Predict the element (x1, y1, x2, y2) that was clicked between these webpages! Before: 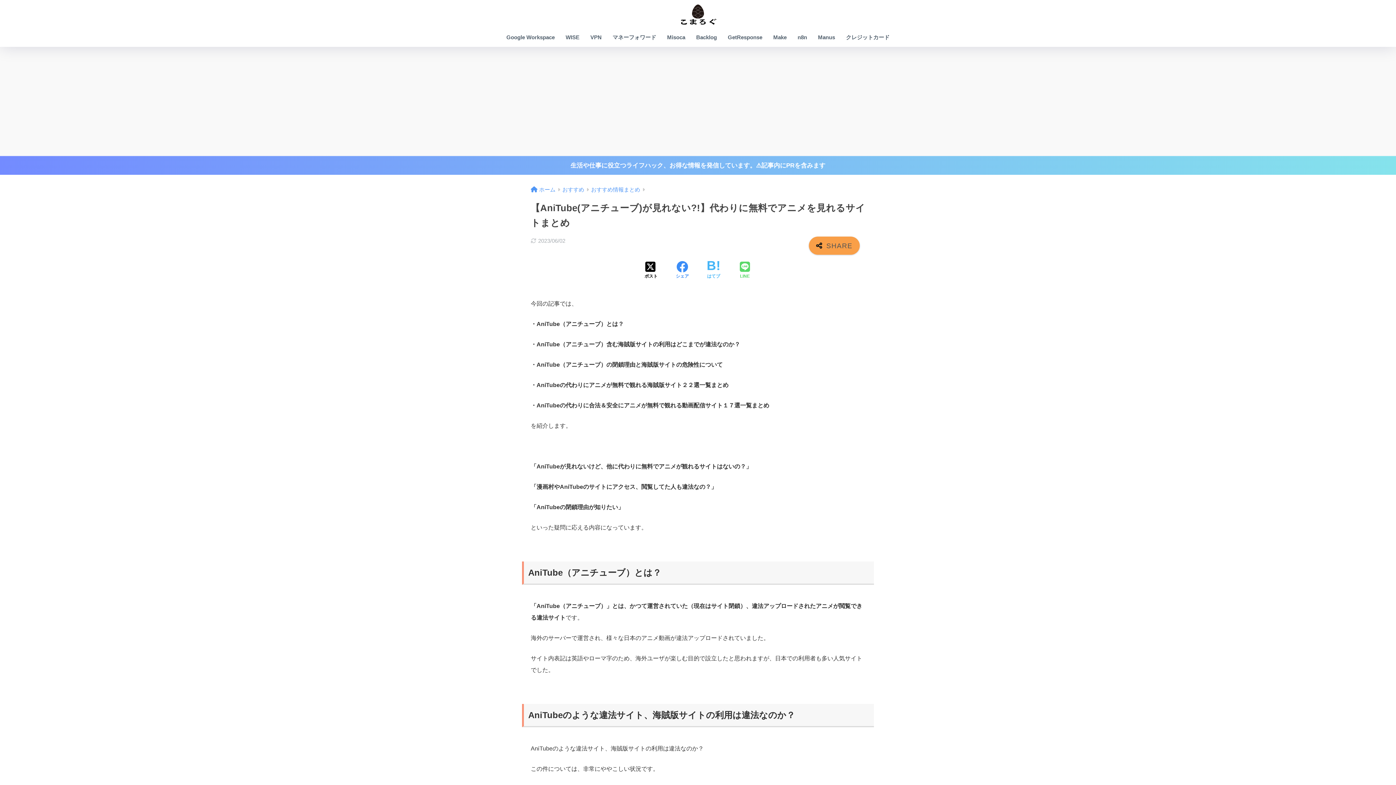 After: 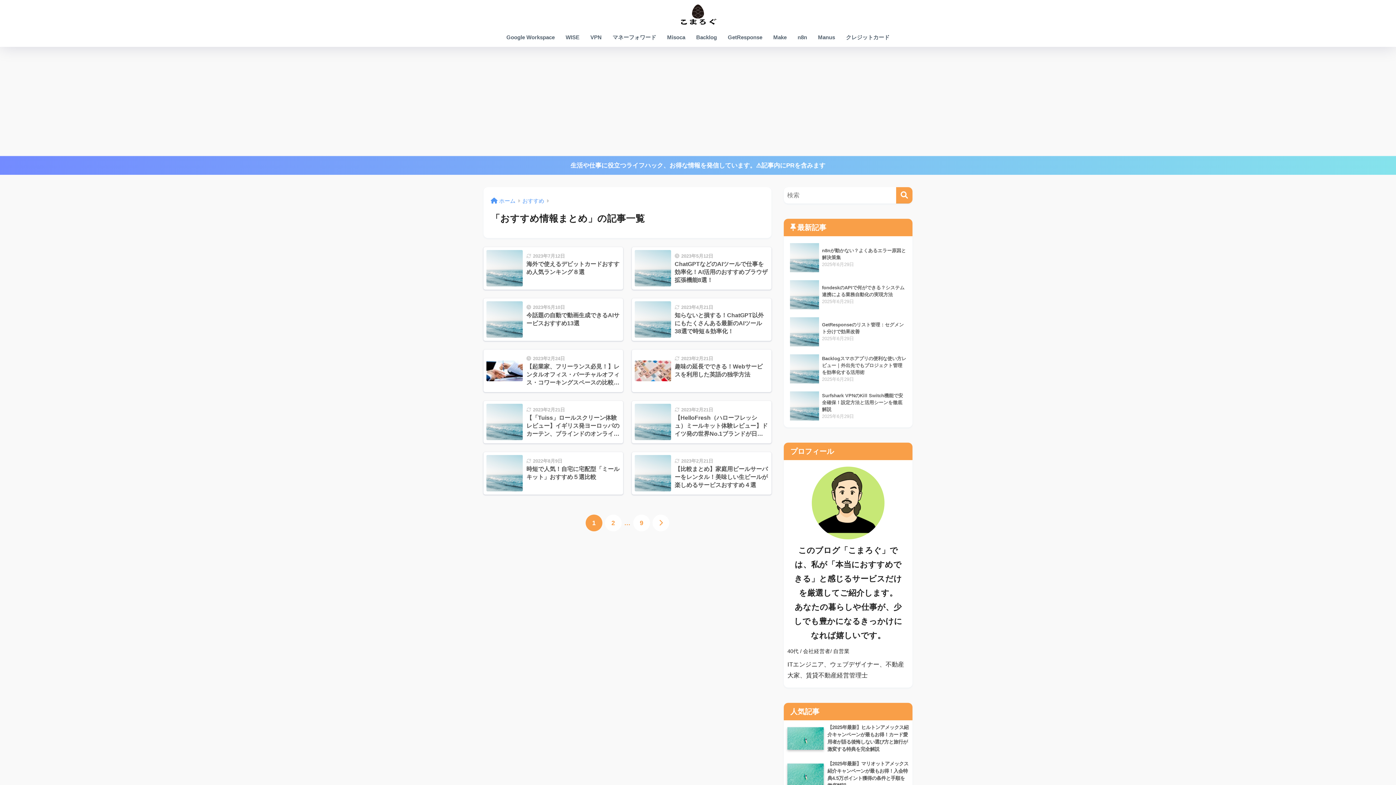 Action: bbox: (591, 186, 640, 192) label: おすすめ情報まとめ